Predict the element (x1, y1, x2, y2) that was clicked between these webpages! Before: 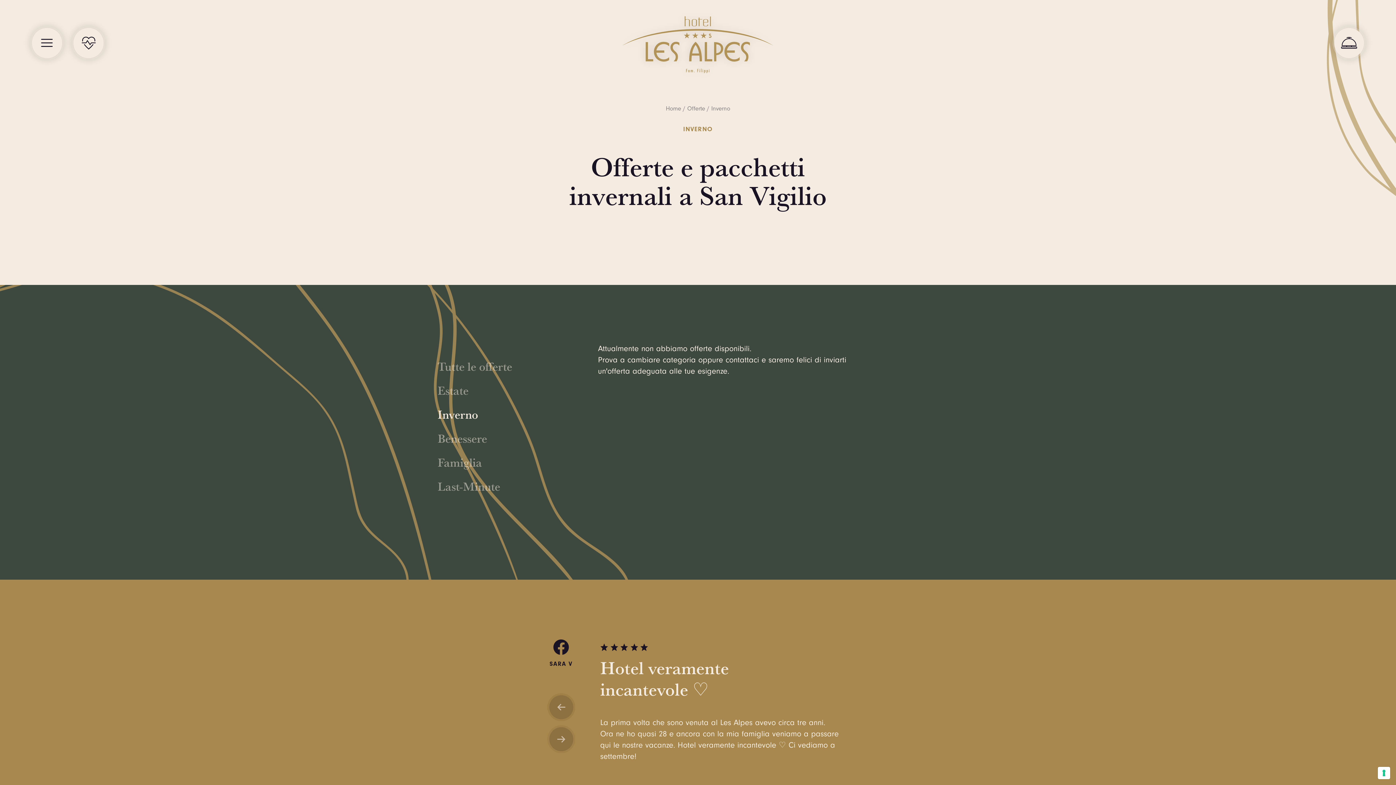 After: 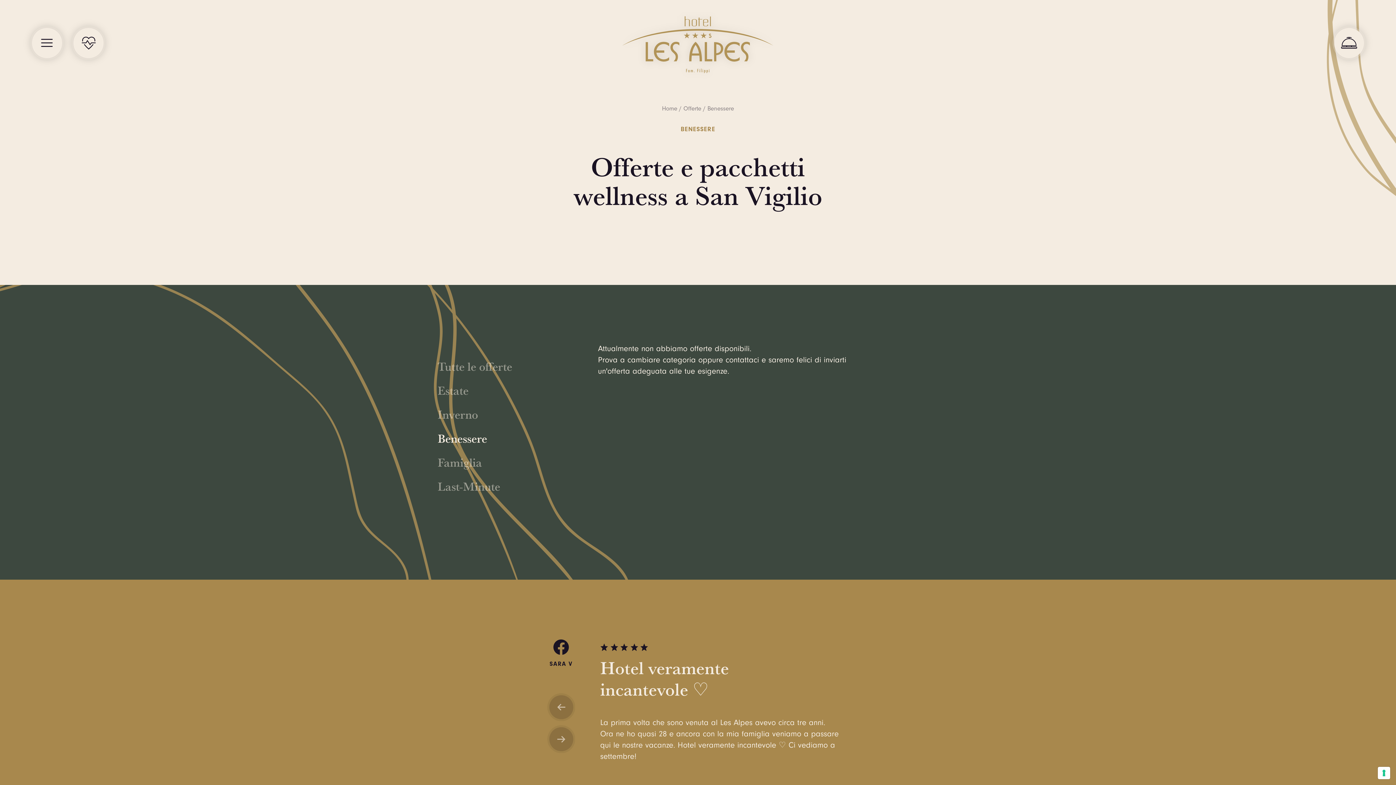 Action: bbox: (437, 430, 487, 446) label: Benessere